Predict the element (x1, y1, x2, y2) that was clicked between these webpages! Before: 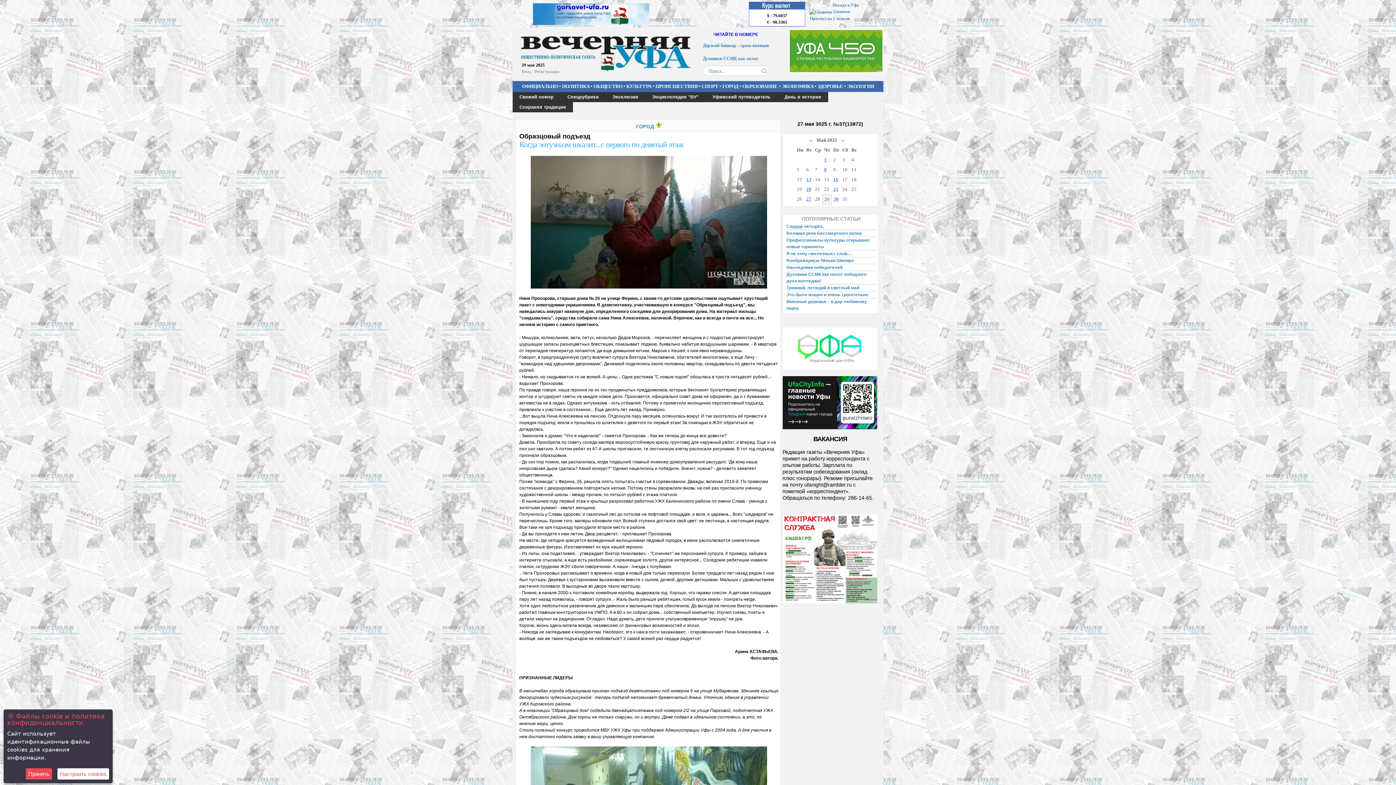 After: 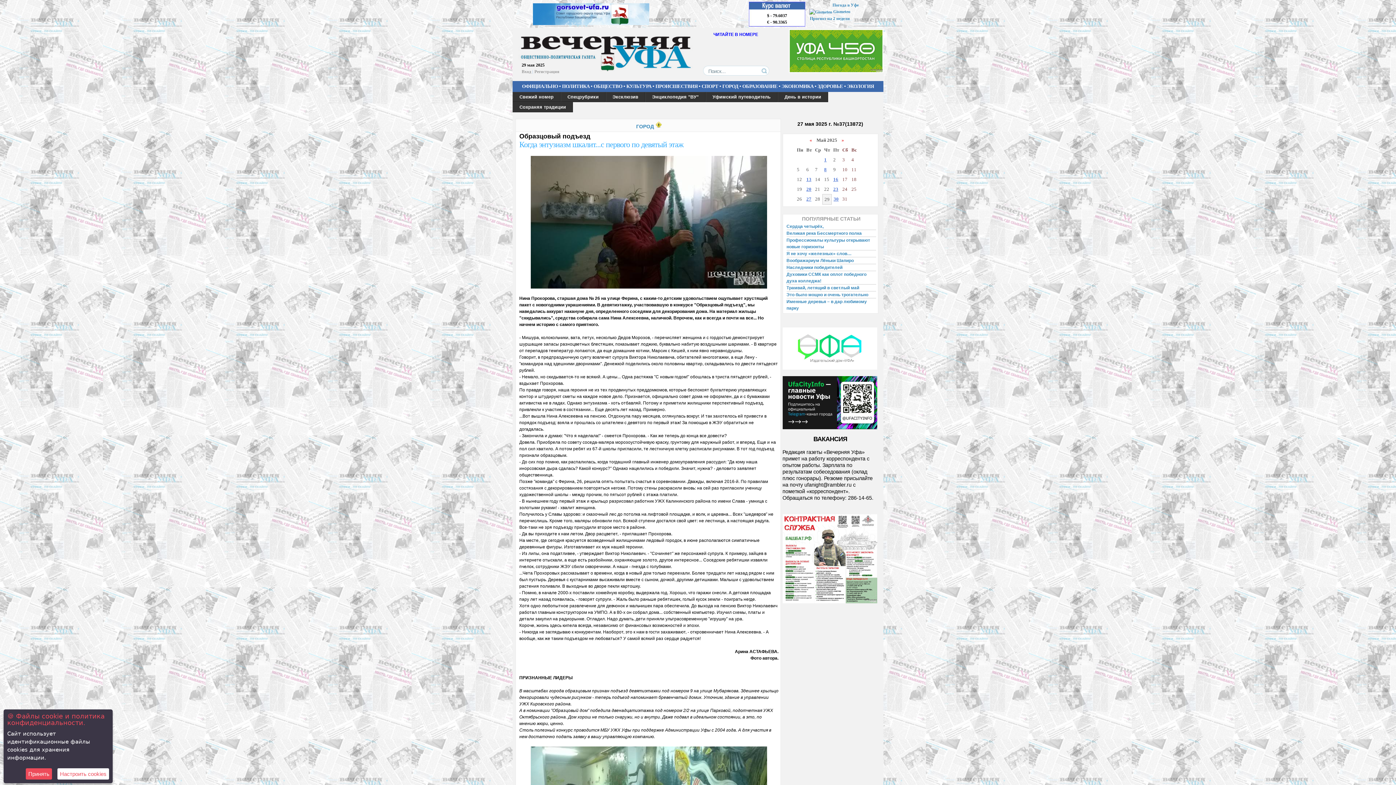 Action: label:  Gismeteo bbox: (809, 9, 850, 14)